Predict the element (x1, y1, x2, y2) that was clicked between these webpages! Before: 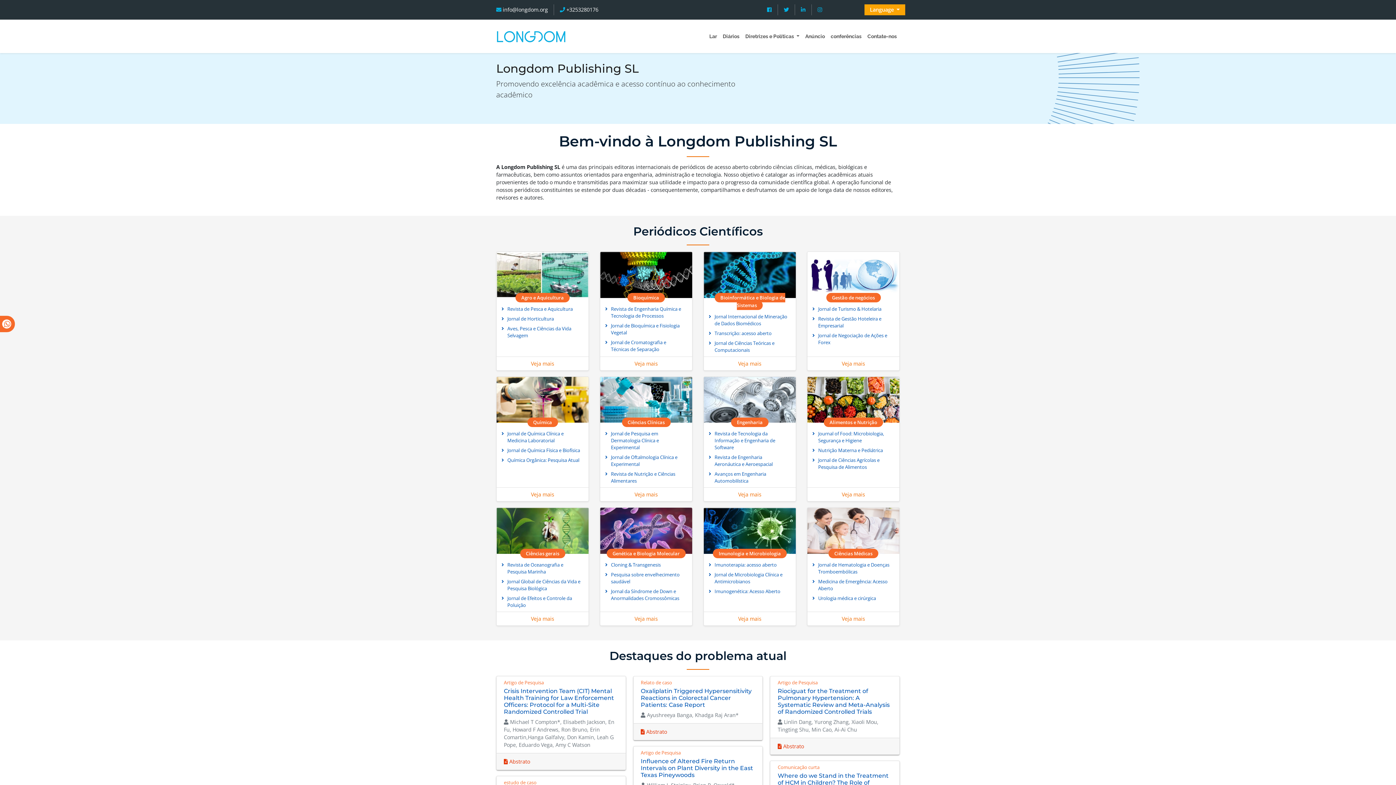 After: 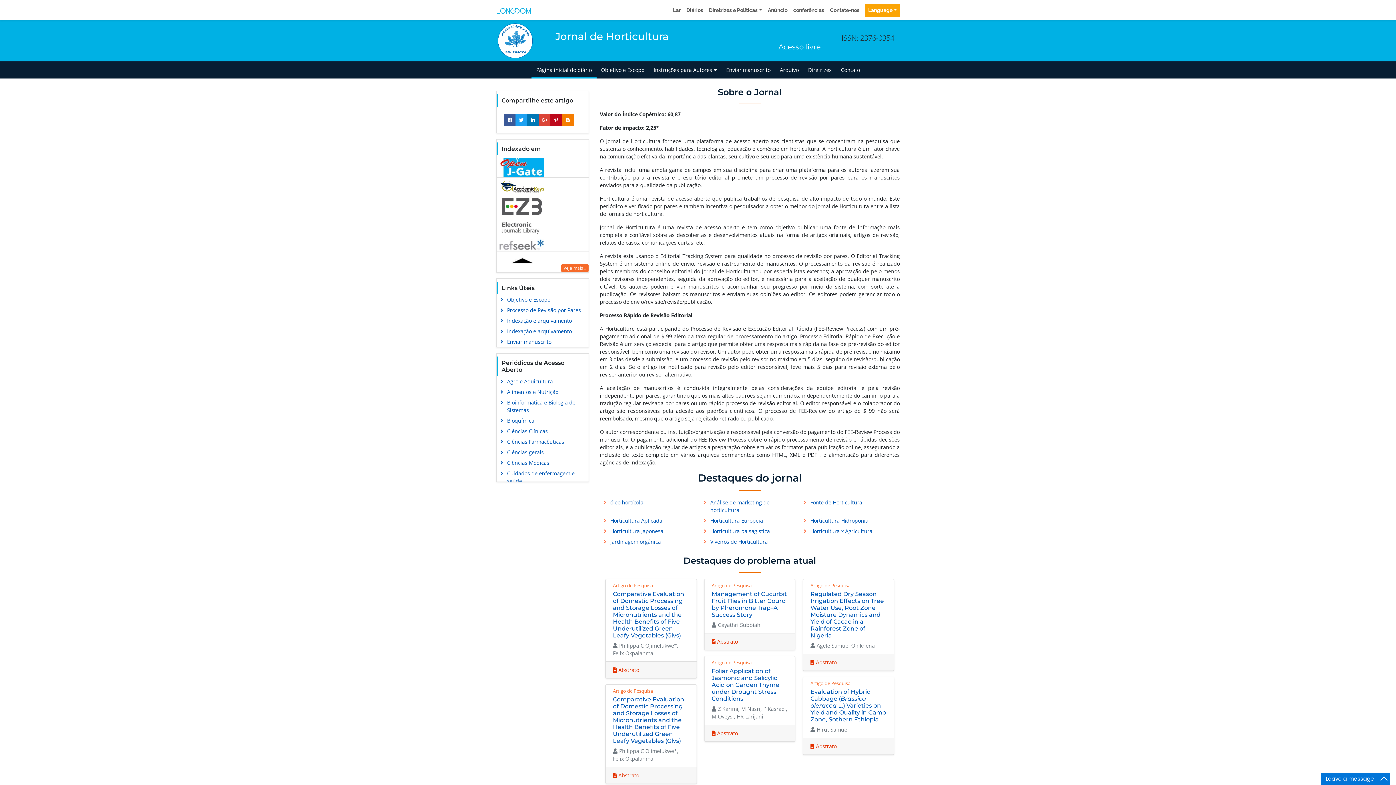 Action: bbox: (498, 314, 559, 323) label: Jornal de Horticultura